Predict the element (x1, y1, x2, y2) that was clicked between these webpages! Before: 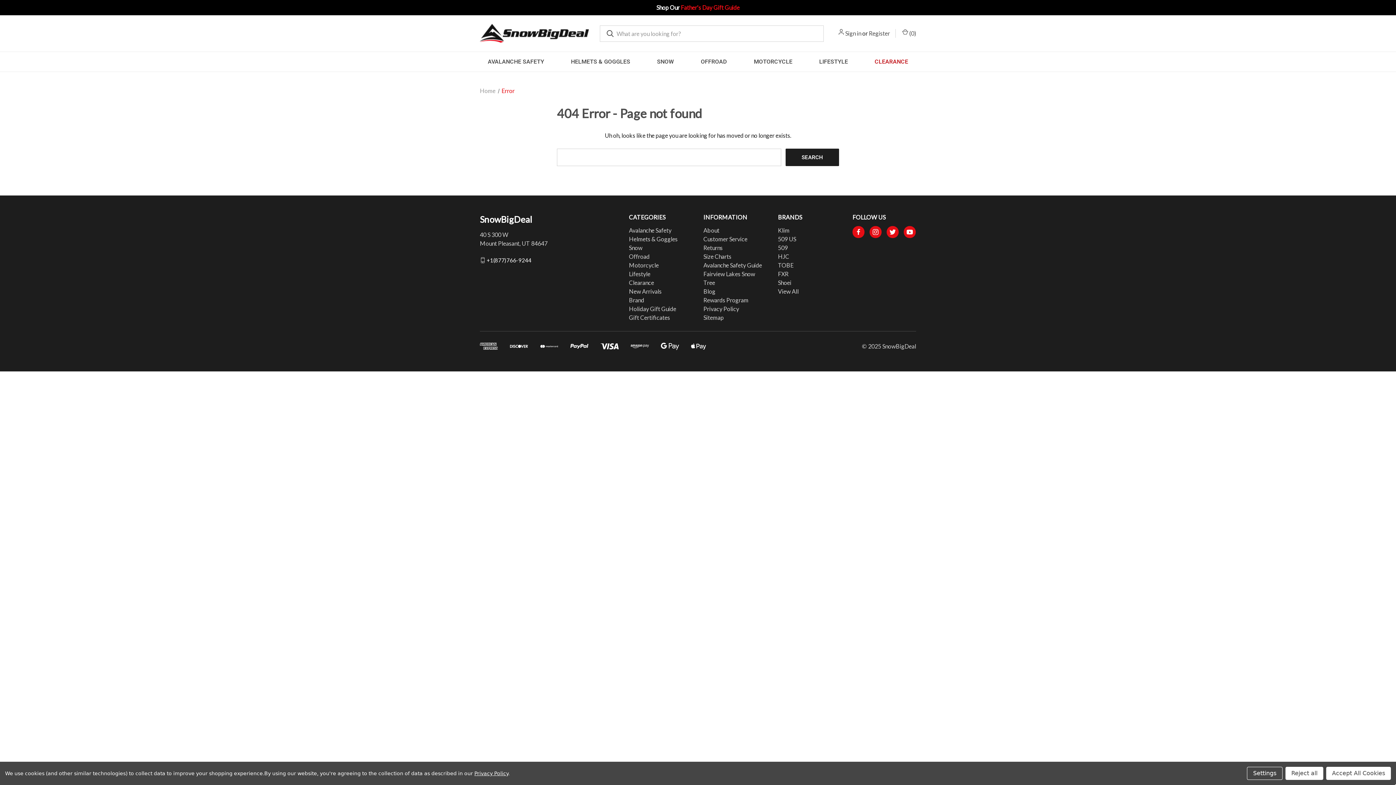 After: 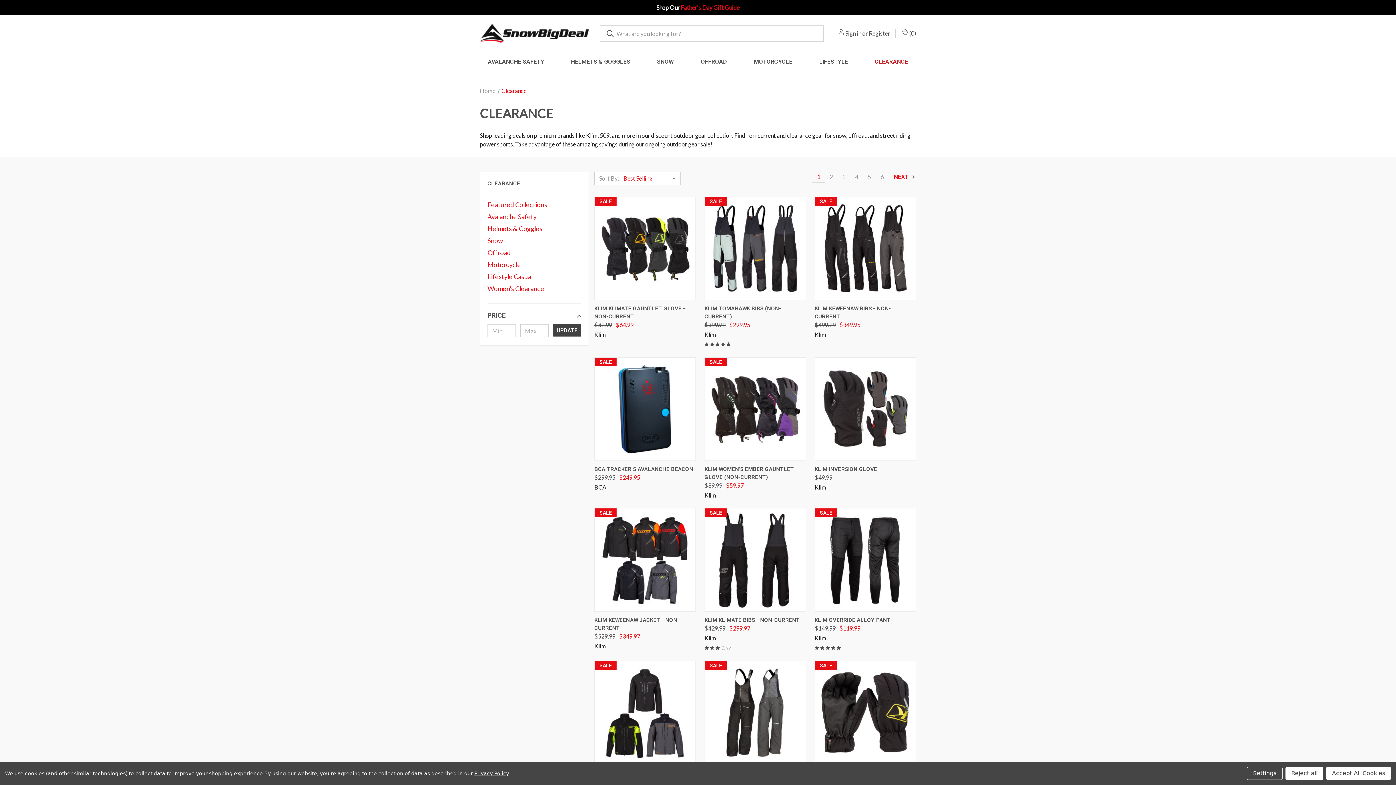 Action: bbox: (861, 52, 921, 71) label: Clearance